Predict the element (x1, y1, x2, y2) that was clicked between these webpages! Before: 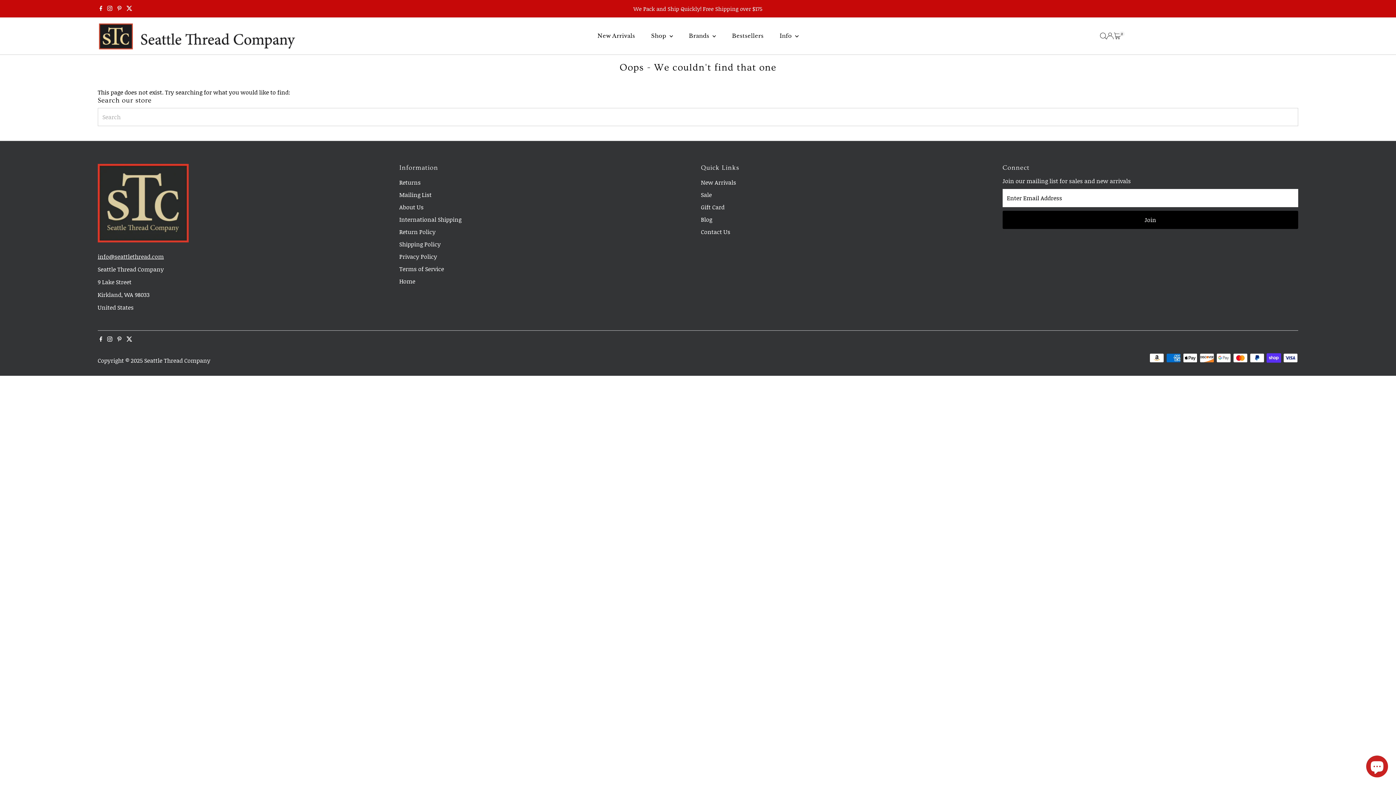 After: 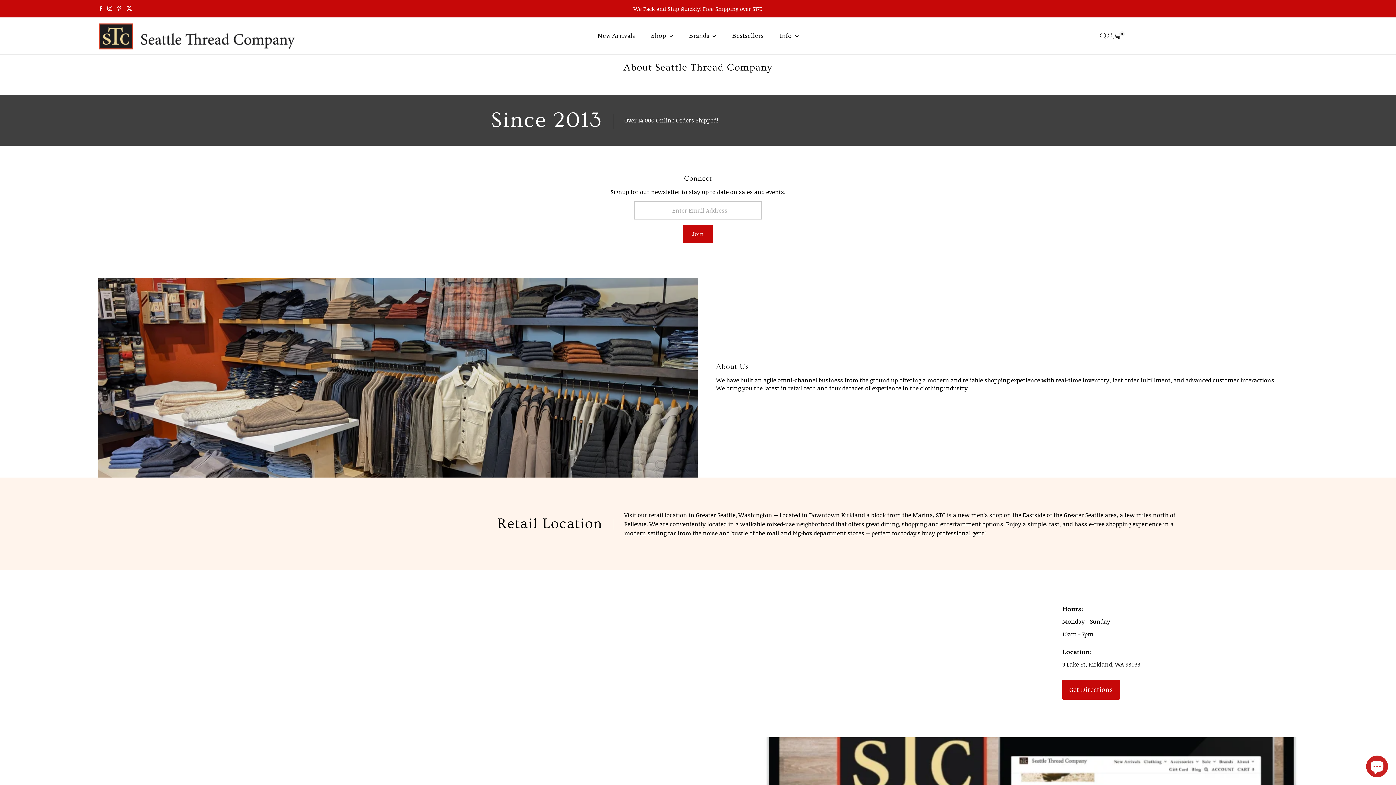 Action: label: About Us bbox: (399, 202, 423, 211)